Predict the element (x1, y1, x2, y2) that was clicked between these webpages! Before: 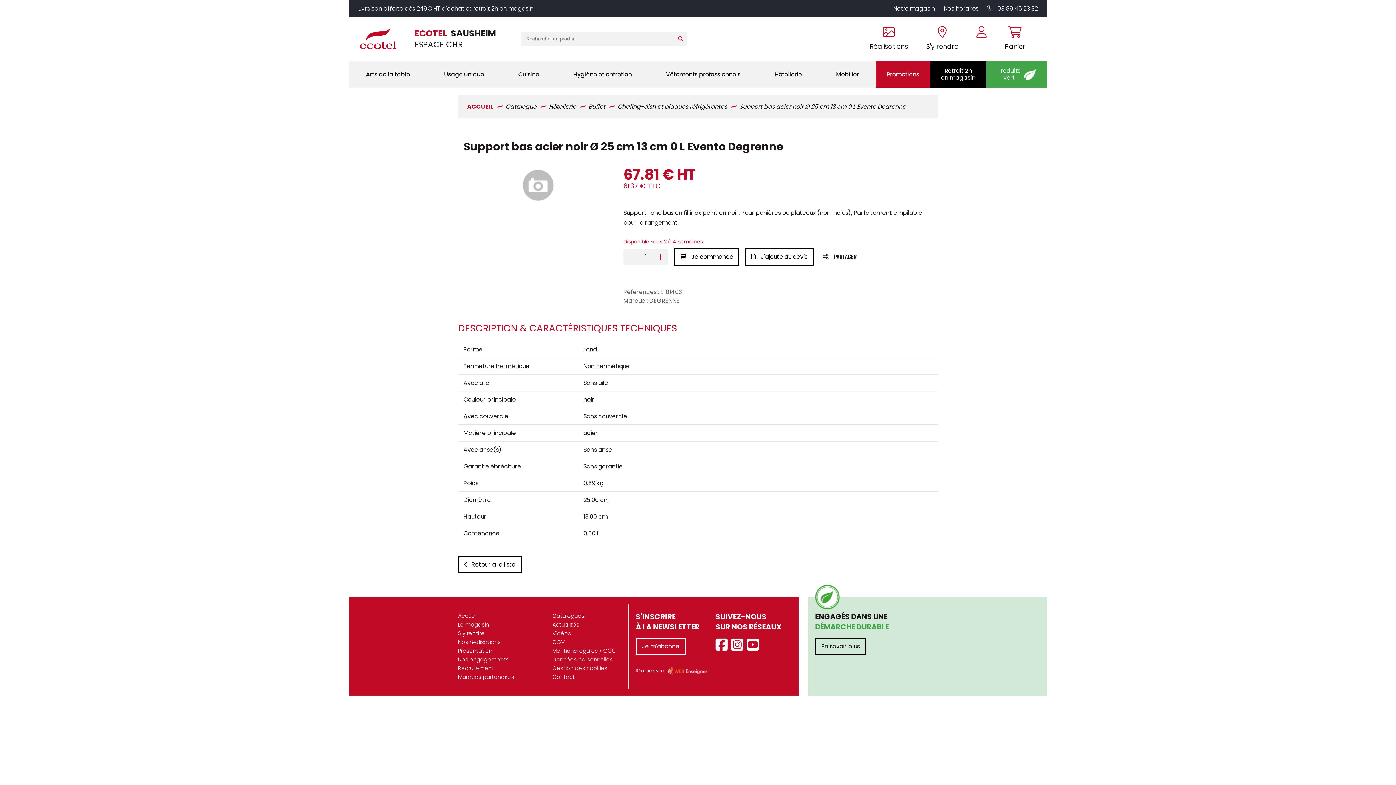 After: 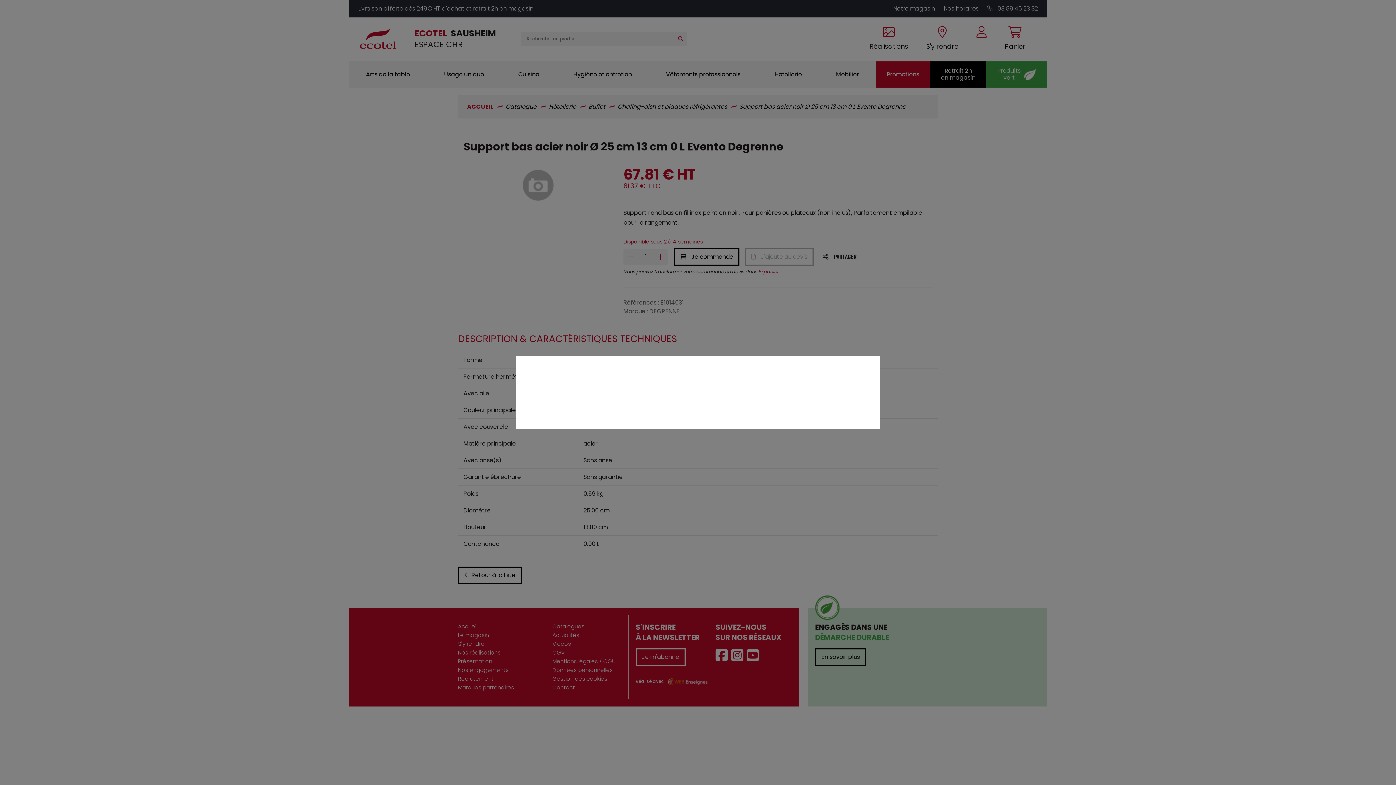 Action: label:  Je commande bbox: (673, 248, 739, 265)